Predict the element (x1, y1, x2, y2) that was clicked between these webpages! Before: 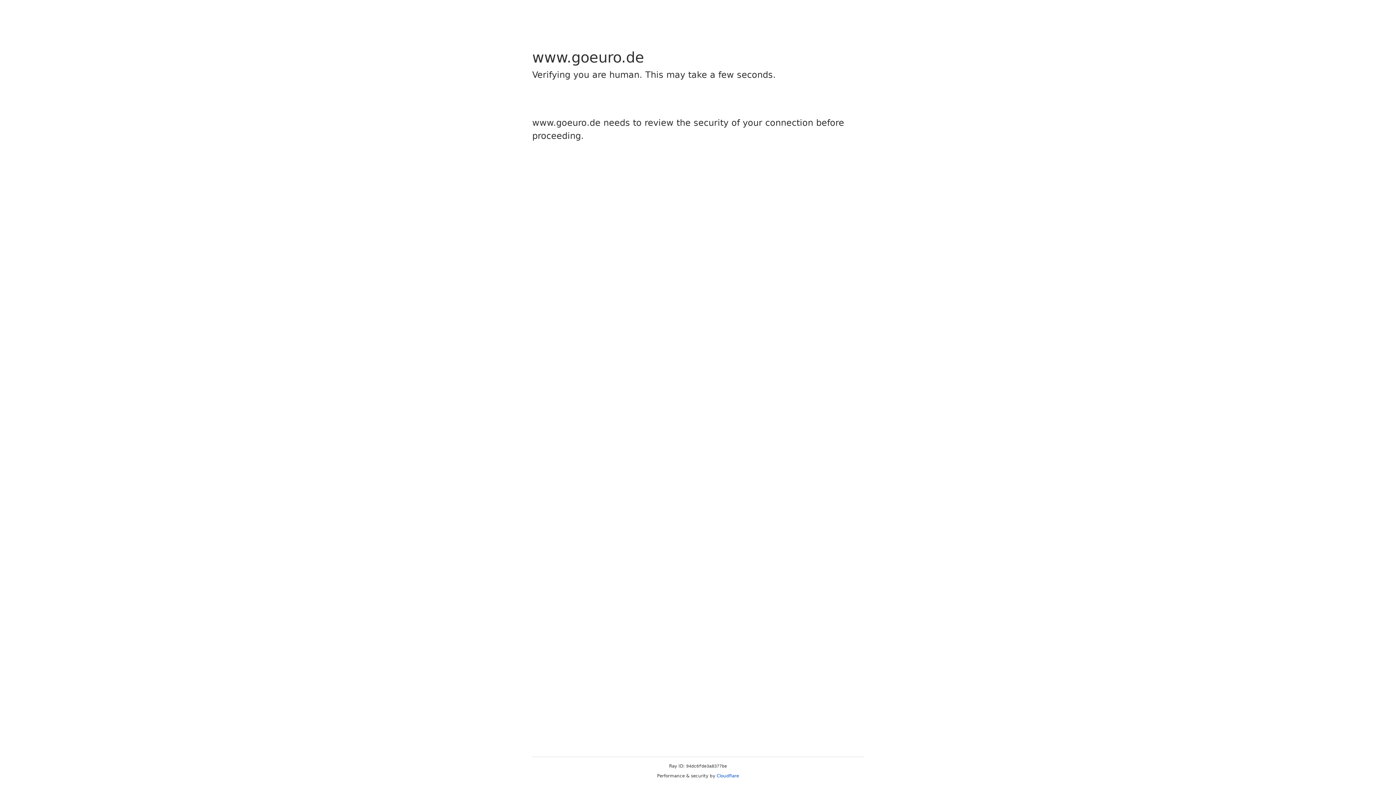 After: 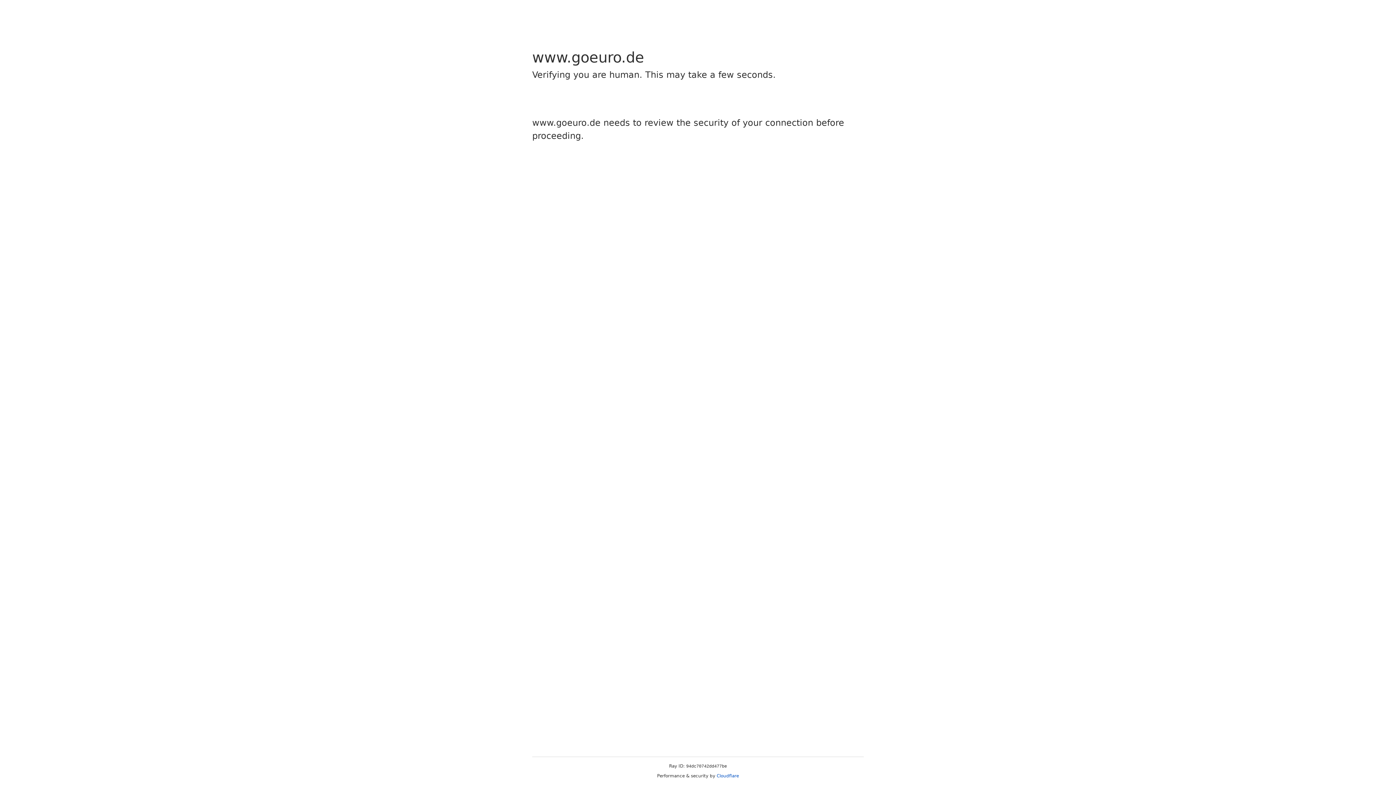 Action: bbox: (716, 773, 739, 778) label: Cloudflare